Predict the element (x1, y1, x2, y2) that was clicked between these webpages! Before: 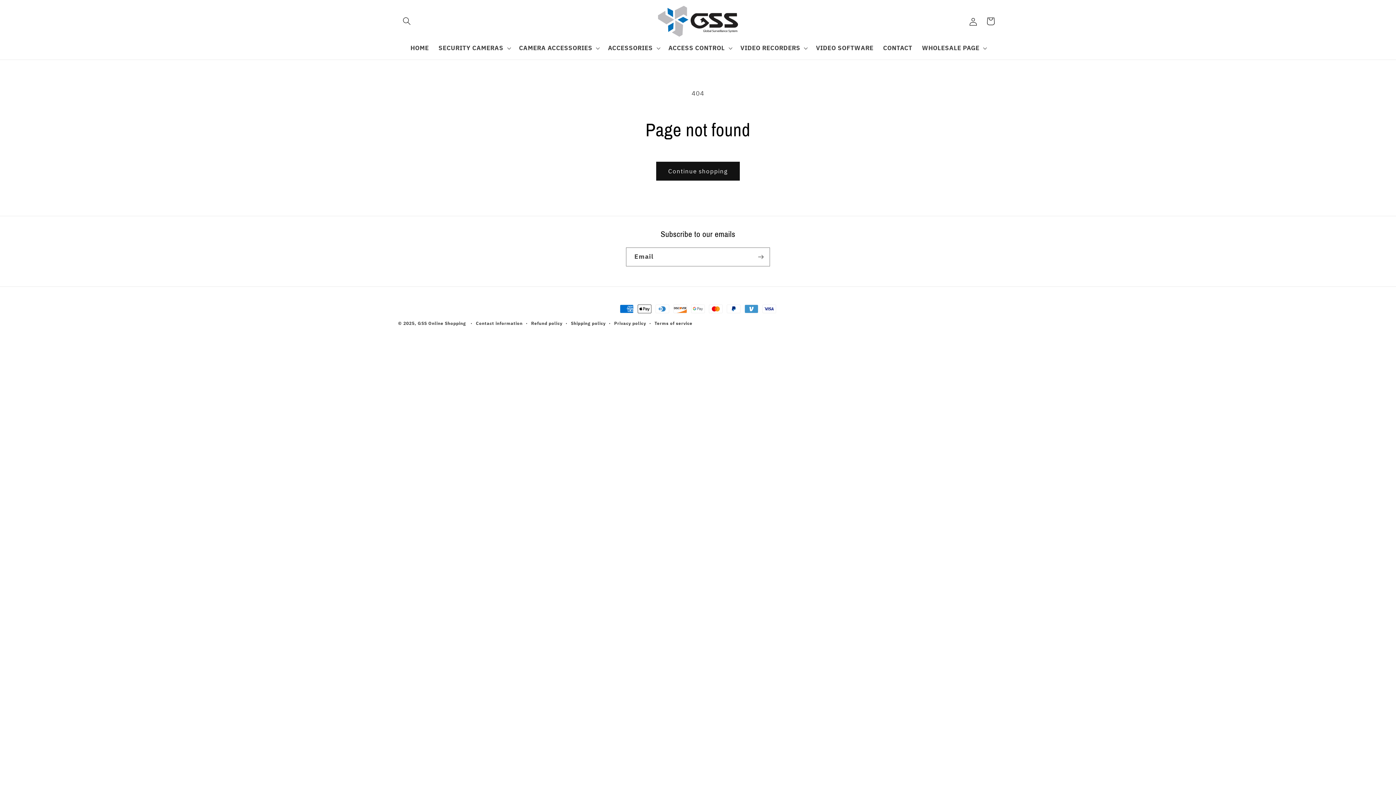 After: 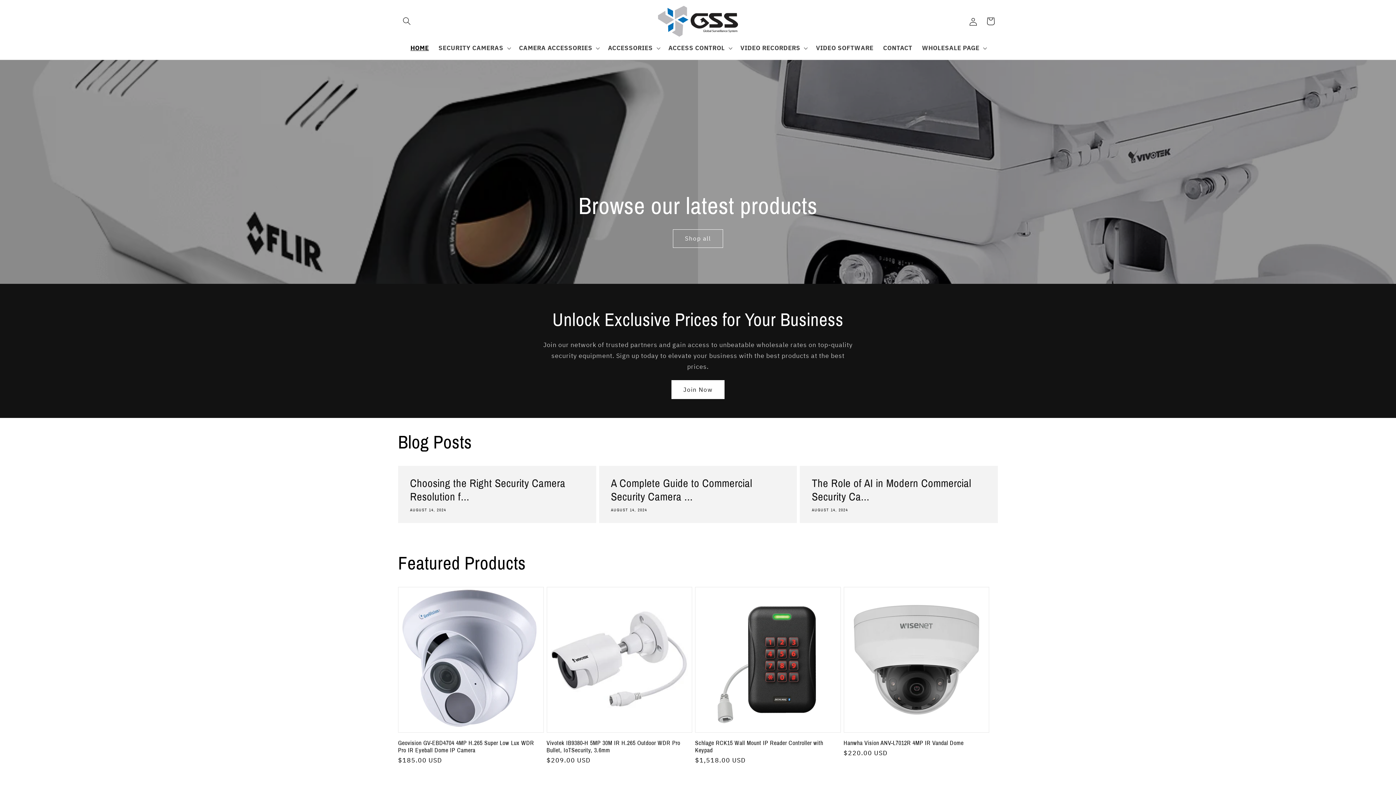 Action: label: HOME bbox: (405, 39, 433, 56)